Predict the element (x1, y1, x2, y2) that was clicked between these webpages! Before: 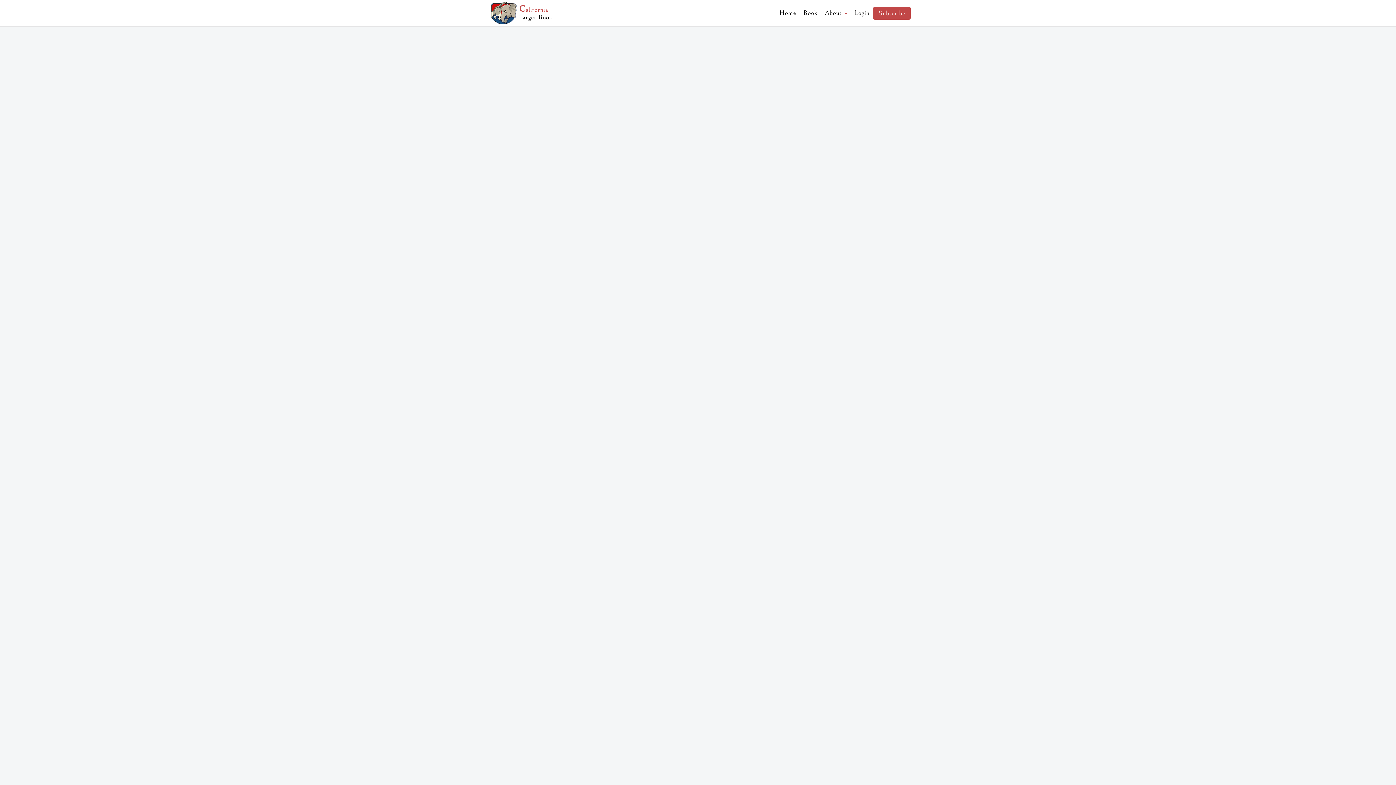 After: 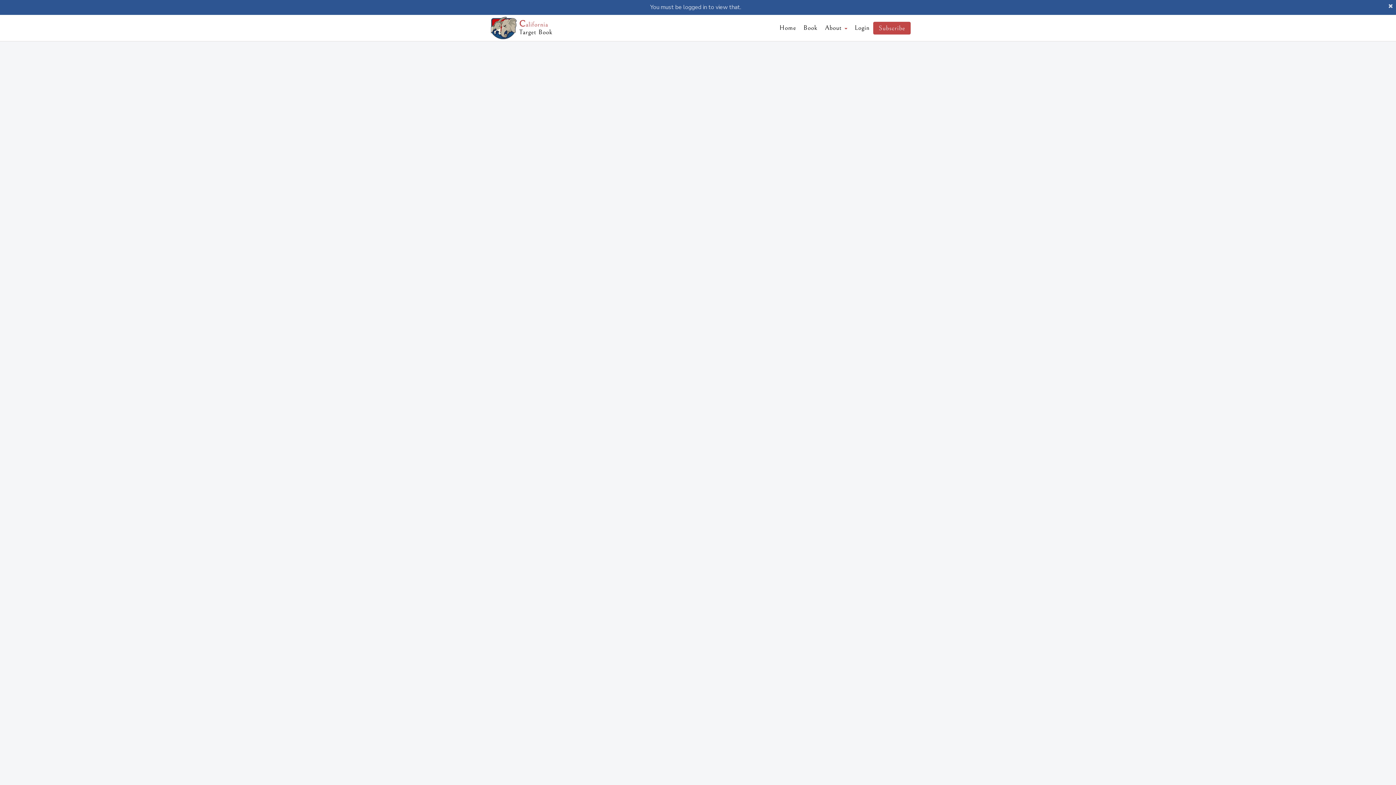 Action: label: Book bbox: (800, 4, 821, 21)